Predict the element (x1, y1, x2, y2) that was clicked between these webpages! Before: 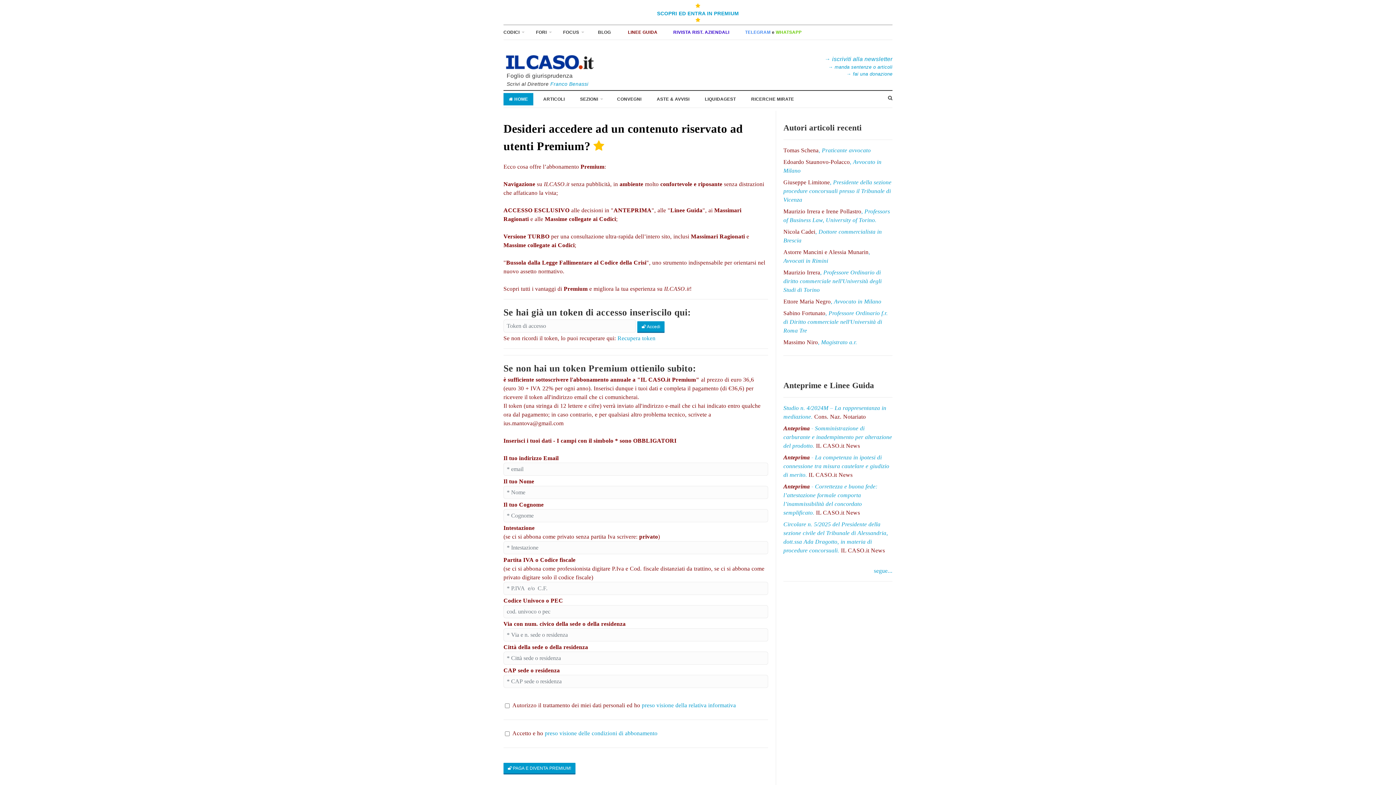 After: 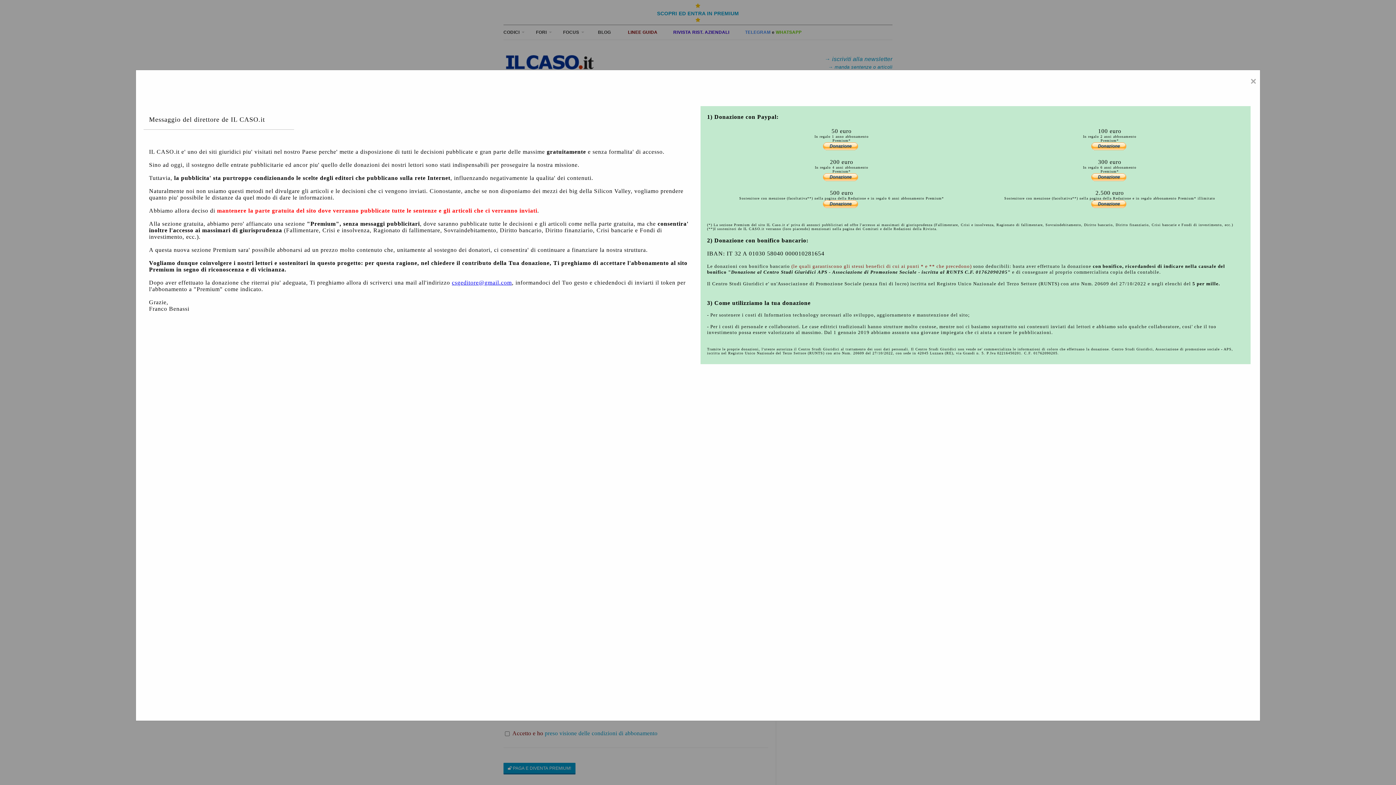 Action: label: segue... bbox: (874, 568, 892, 574)